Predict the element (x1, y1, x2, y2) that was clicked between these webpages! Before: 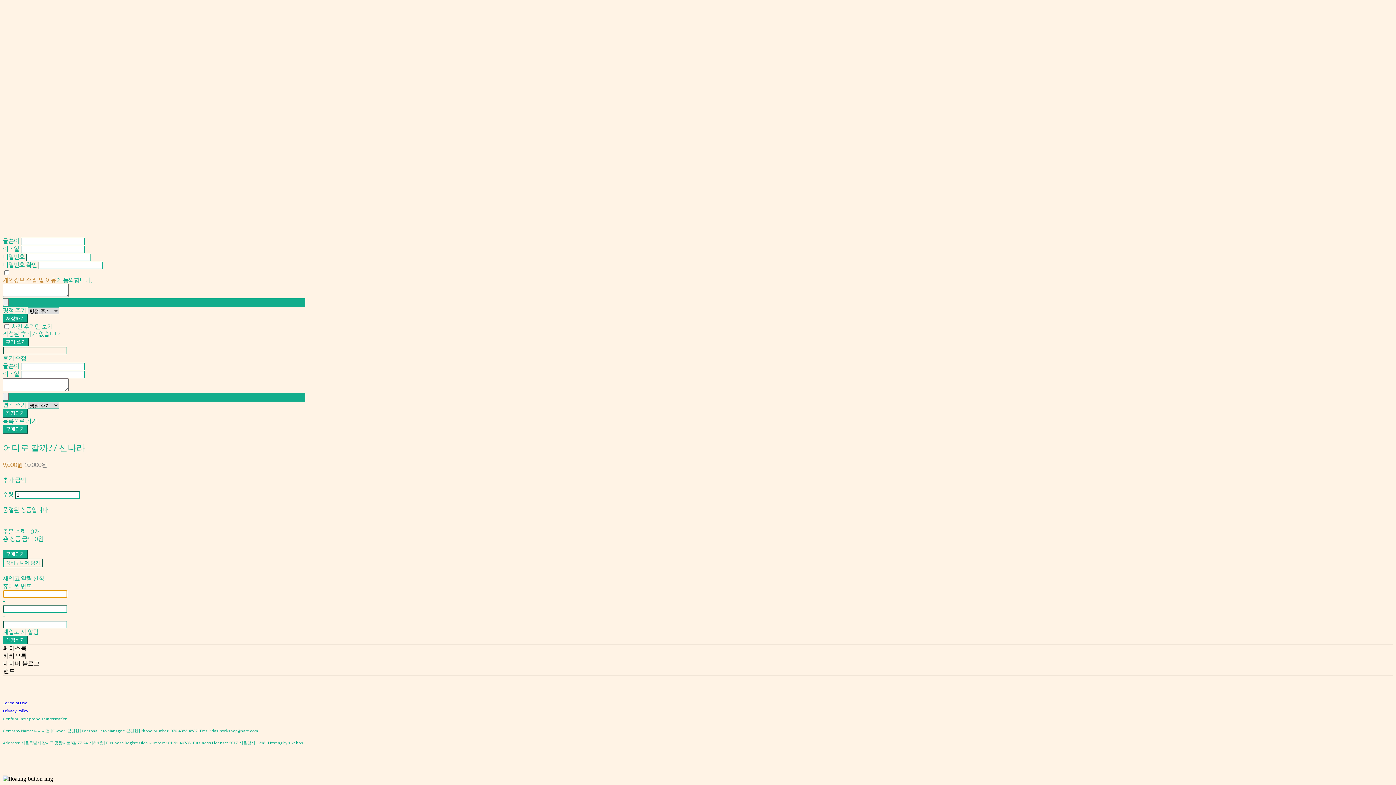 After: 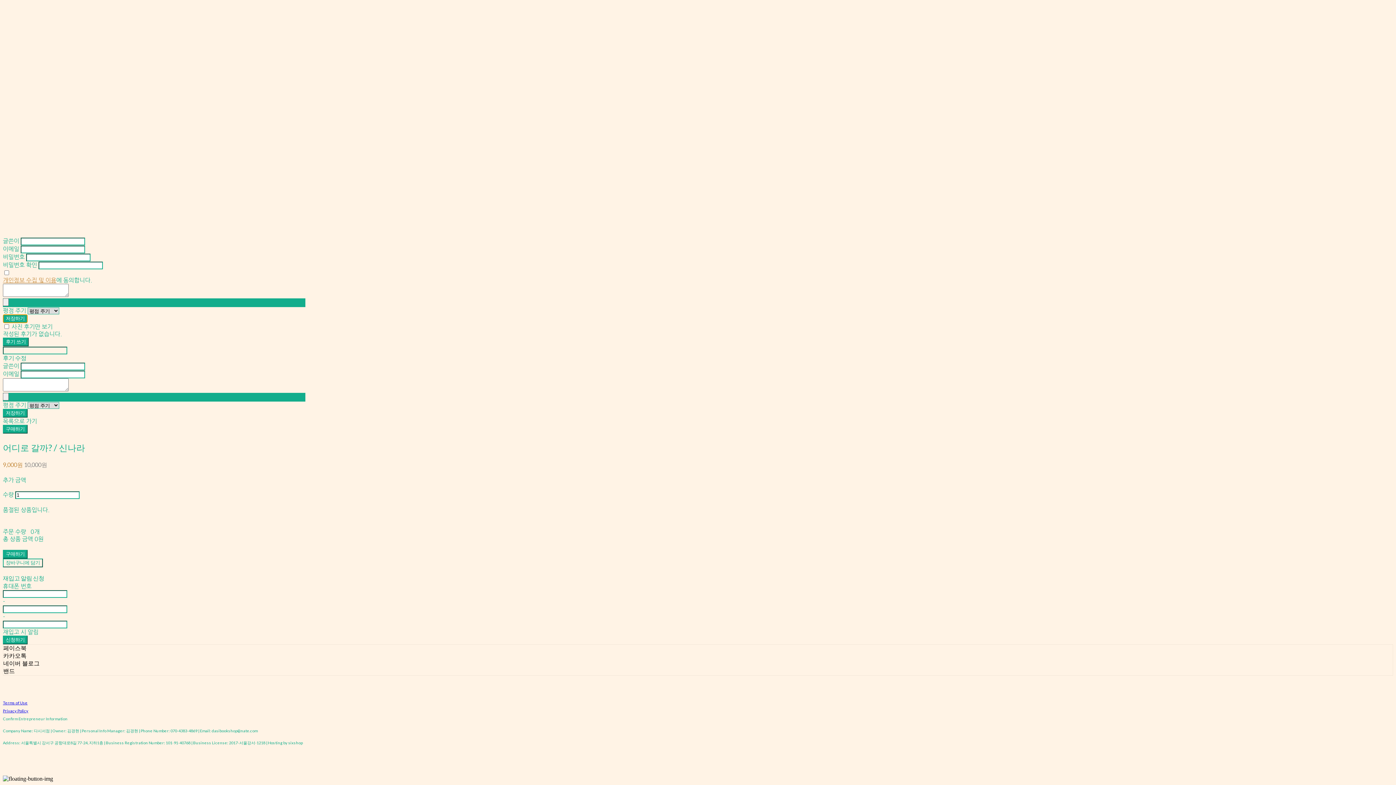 Action: label: 저장하기 bbox: (2, 314, 27, 323)